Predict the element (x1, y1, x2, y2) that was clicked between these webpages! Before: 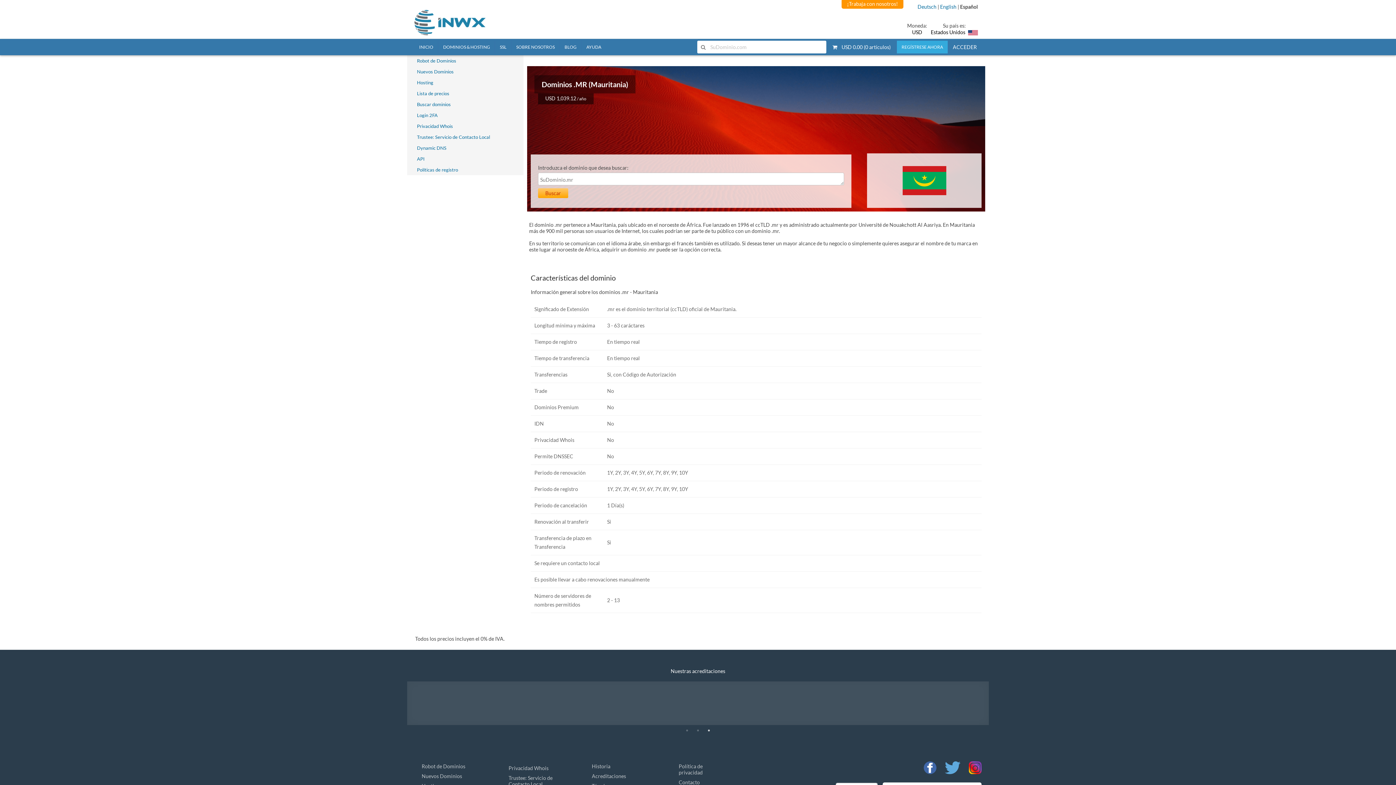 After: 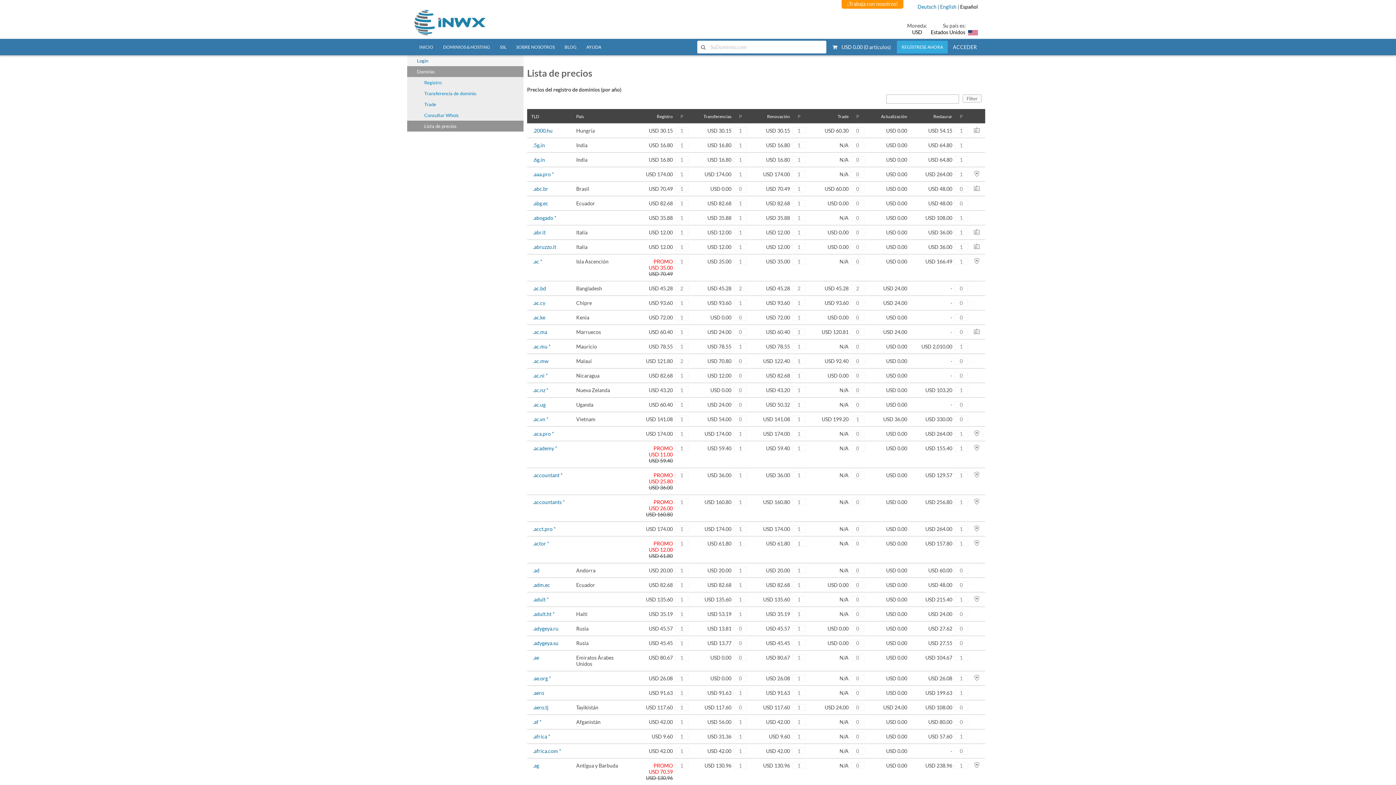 Action: label: Lista de precios bbox: (414, 88, 509, 98)